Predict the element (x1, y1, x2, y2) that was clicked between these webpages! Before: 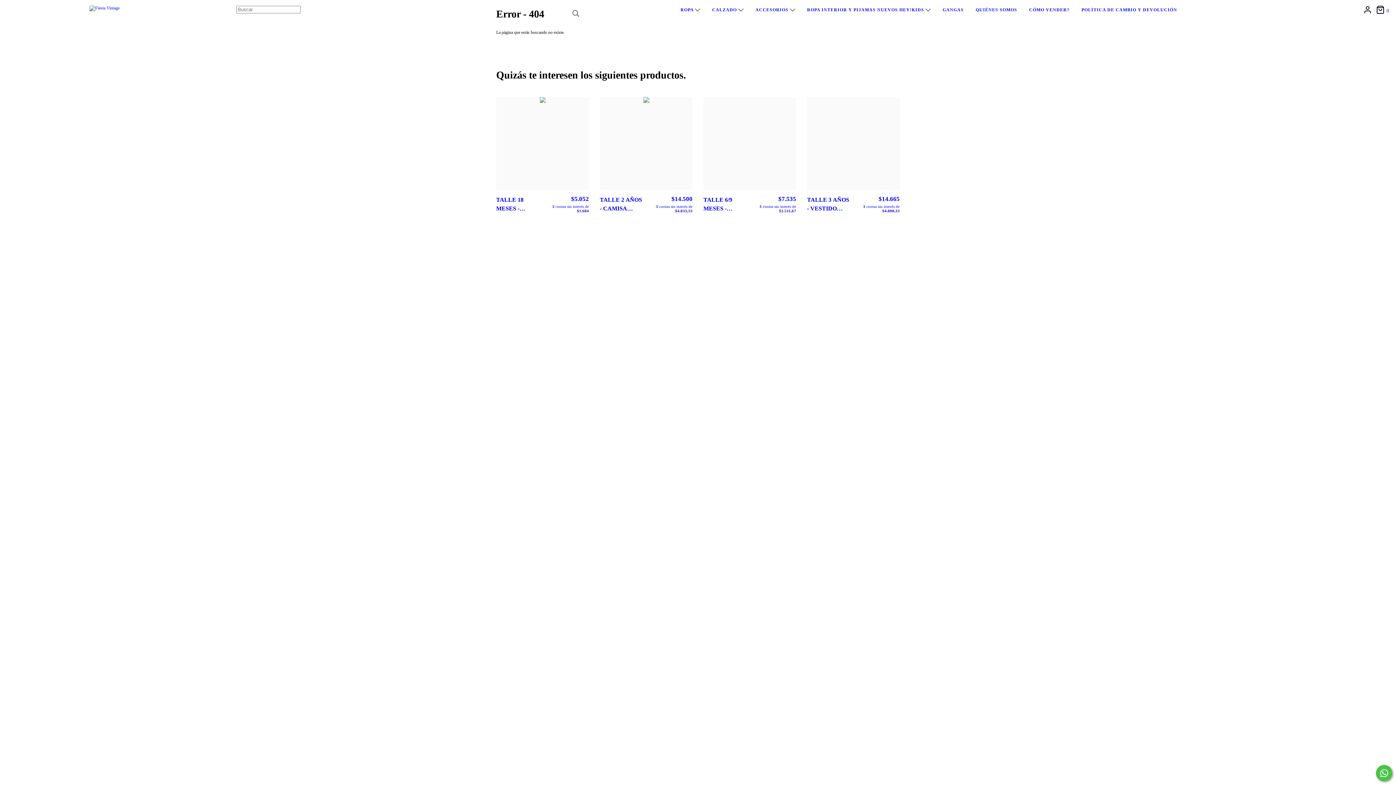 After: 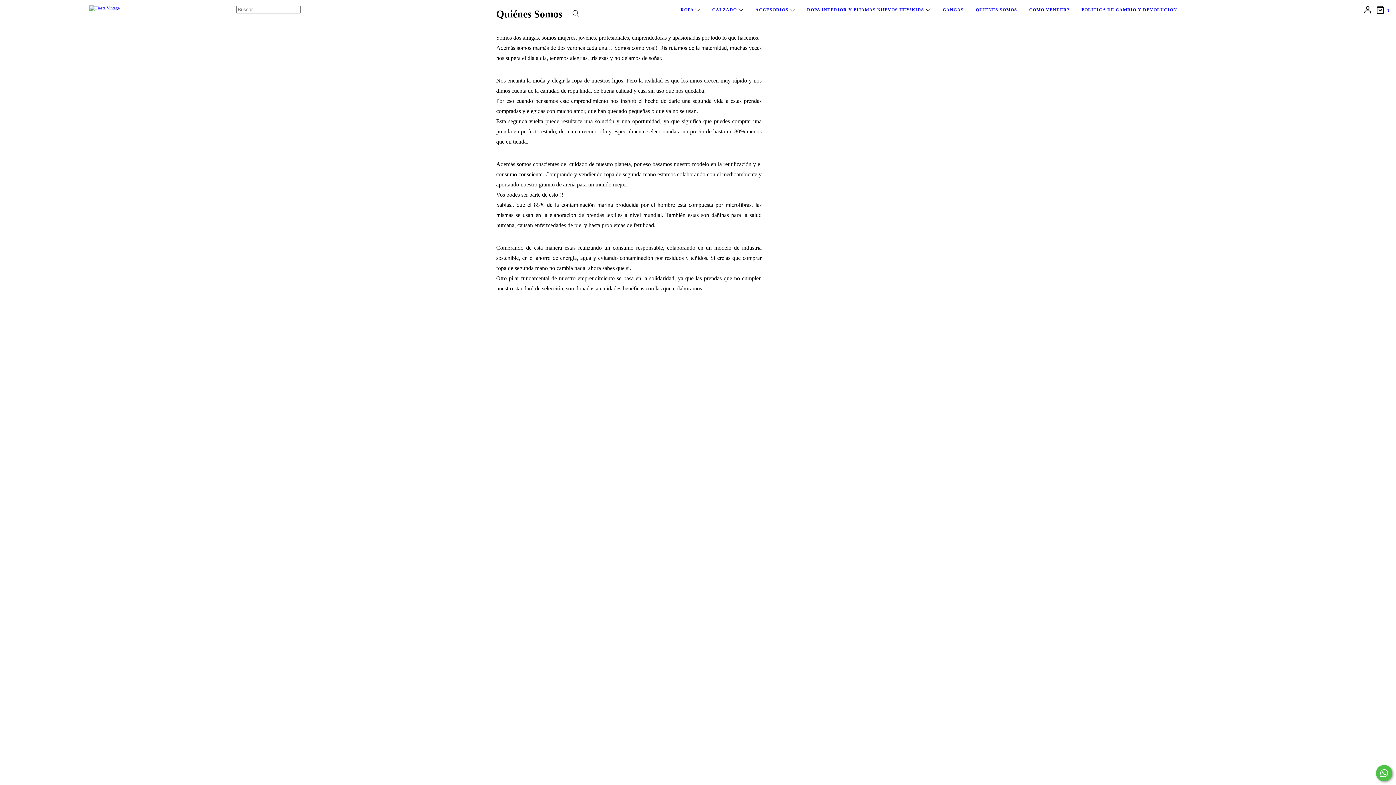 Action: bbox: (975, 7, 1017, 12) label: QUIÉNES SOMOS